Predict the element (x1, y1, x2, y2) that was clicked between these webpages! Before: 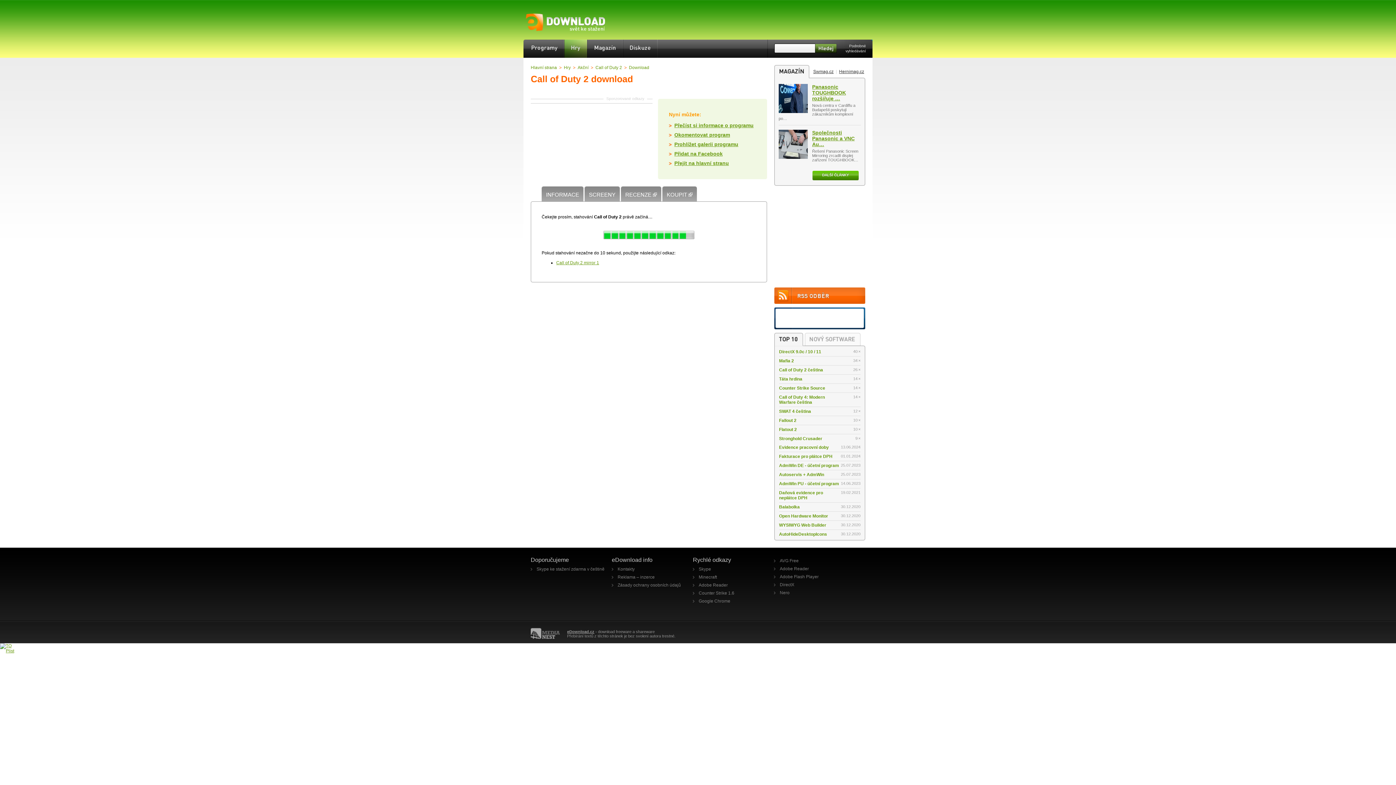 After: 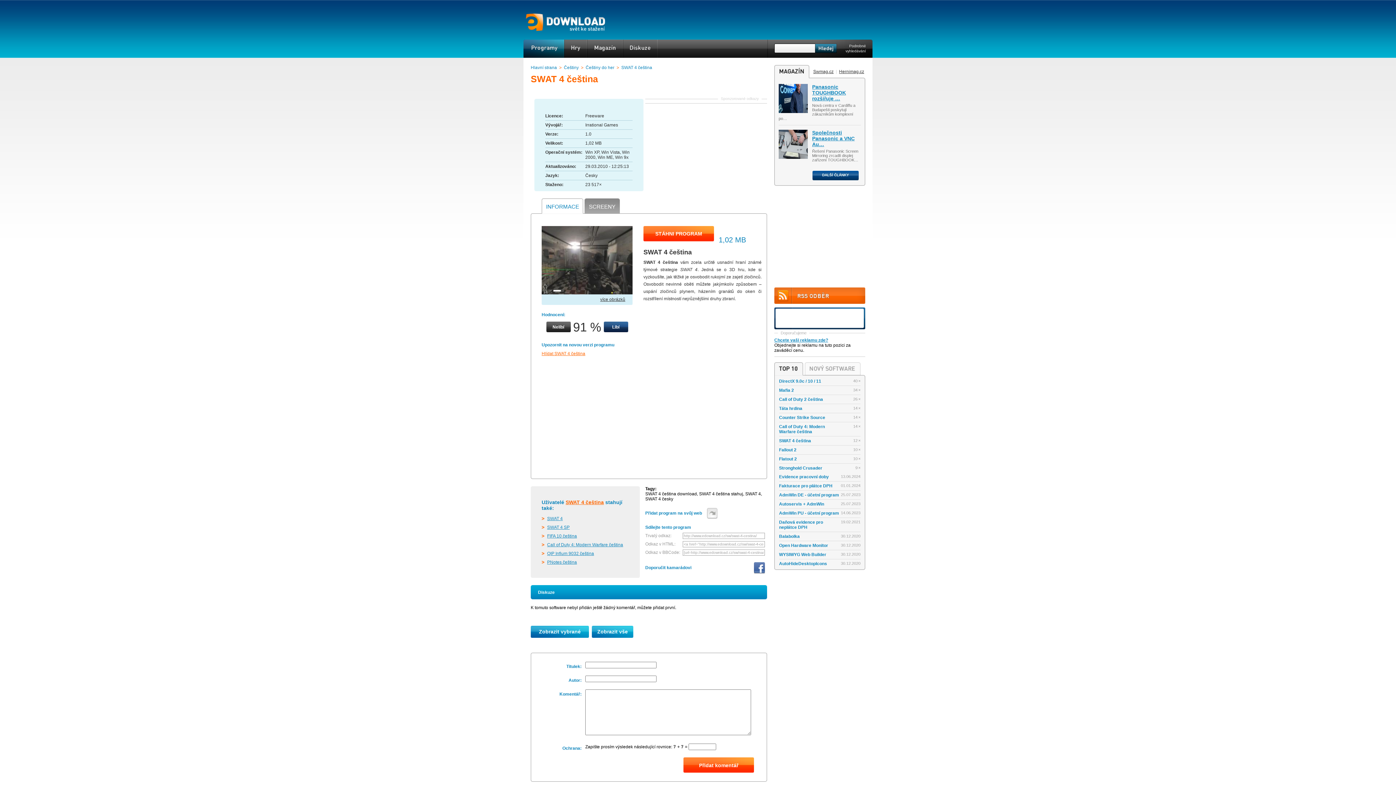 Action: bbox: (779, 409, 860, 416) label: SWAT 4 čeština
12 ×